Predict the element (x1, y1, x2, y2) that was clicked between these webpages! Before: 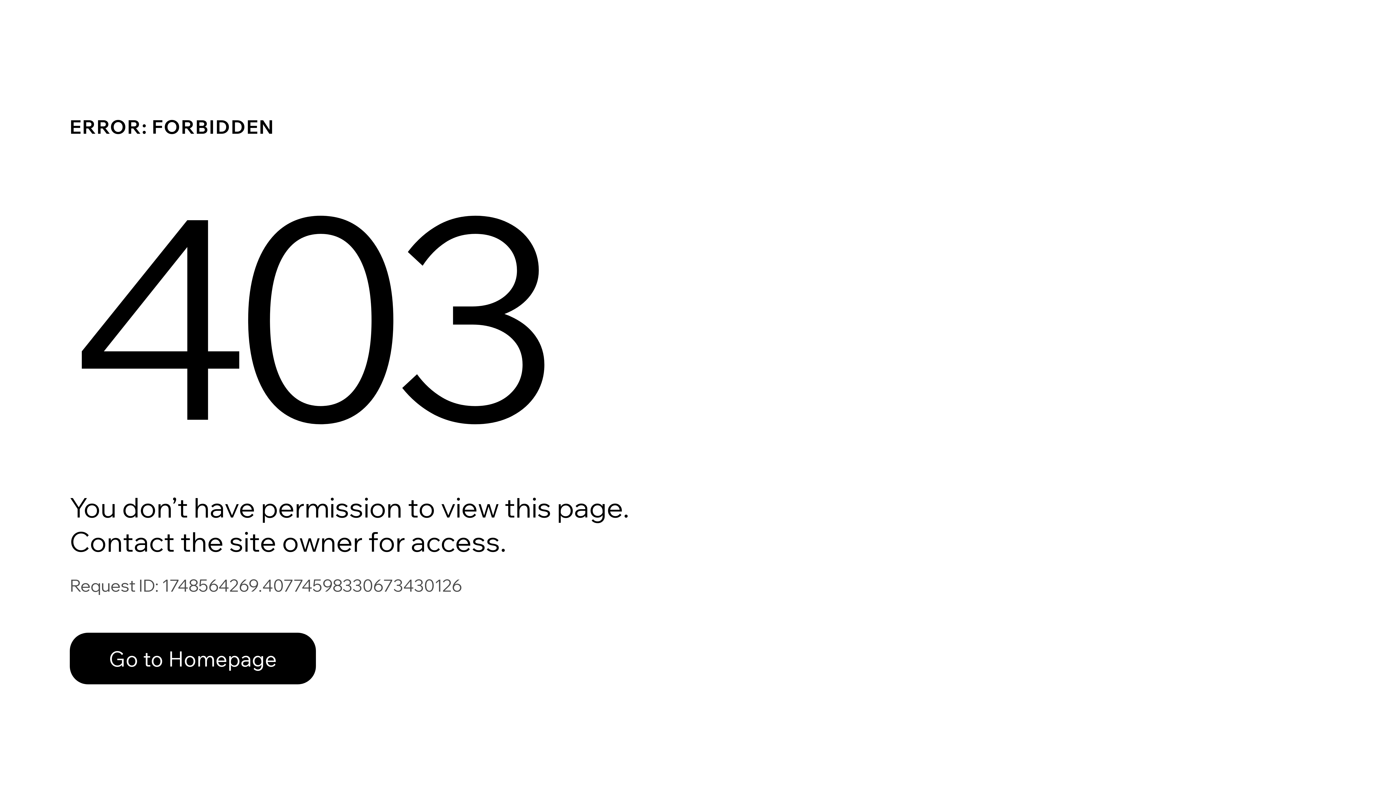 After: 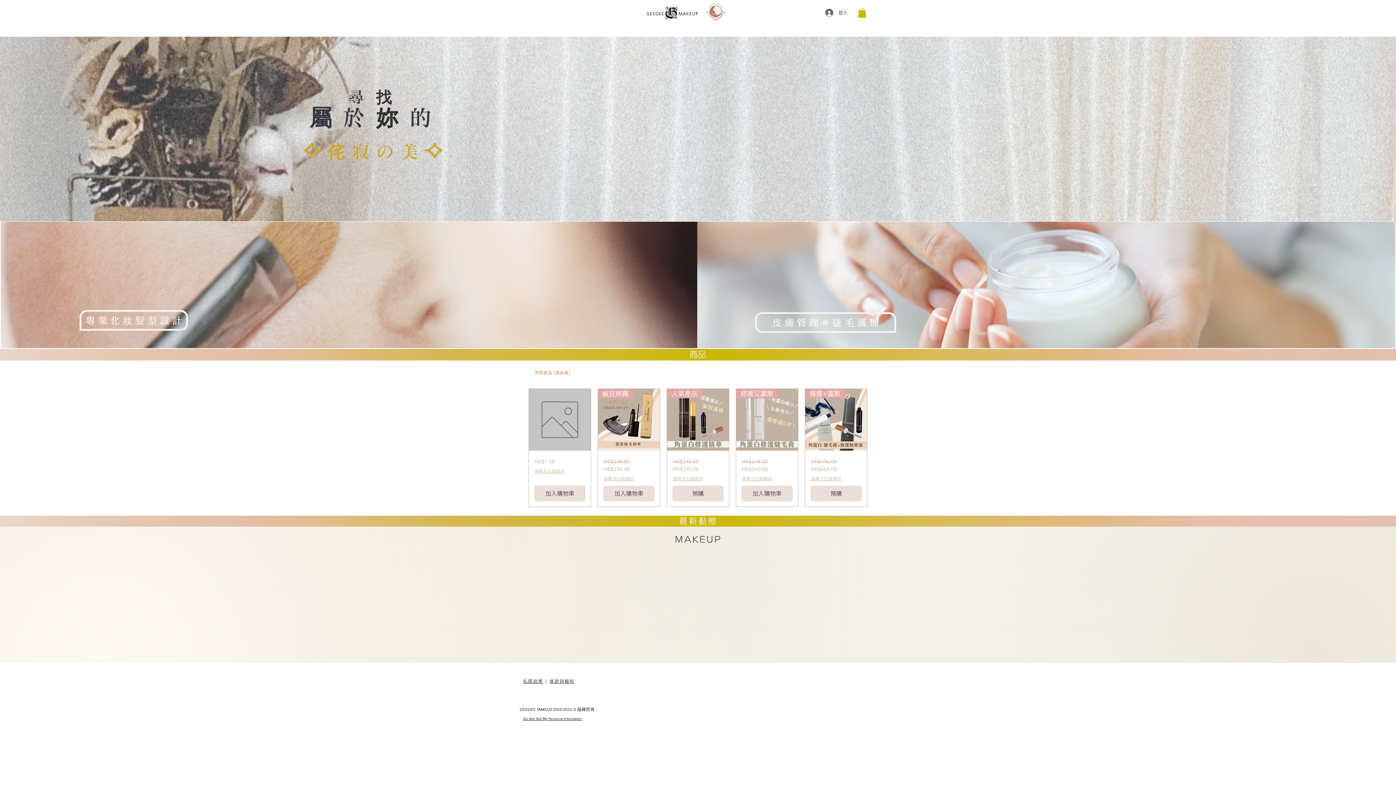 Action: label: Go to Homepage bbox: (69, 633, 316, 684)